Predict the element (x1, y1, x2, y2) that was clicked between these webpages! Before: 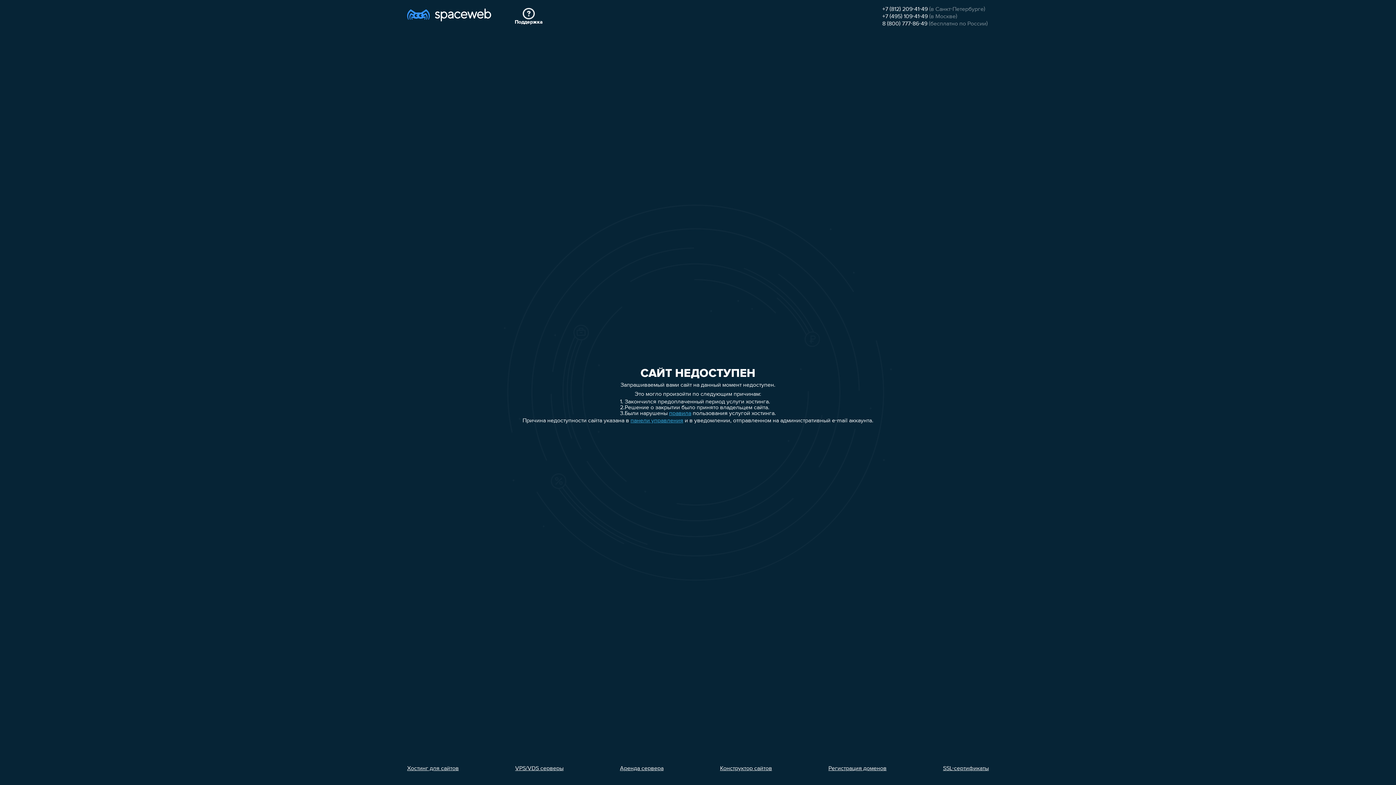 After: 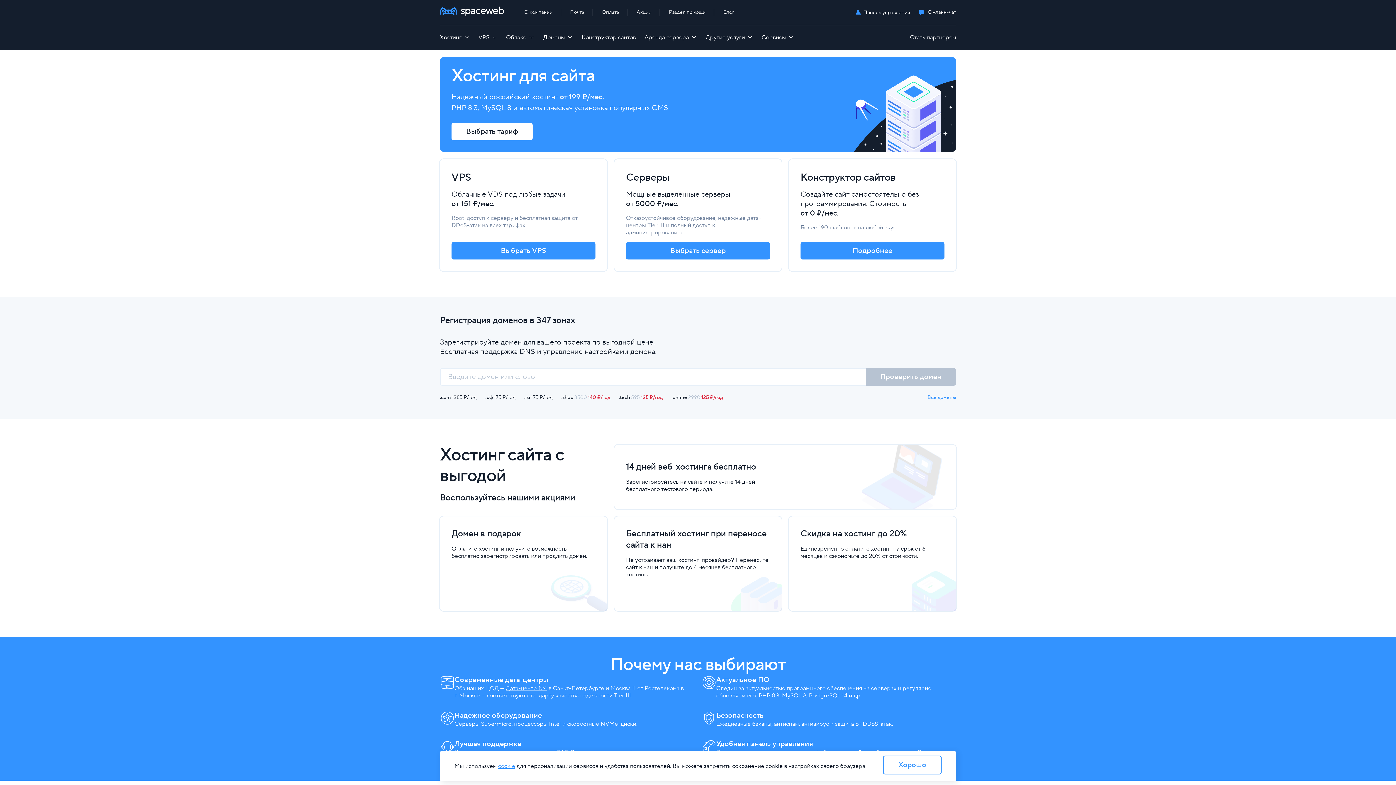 Action: bbox: (407, 7, 491, 26)